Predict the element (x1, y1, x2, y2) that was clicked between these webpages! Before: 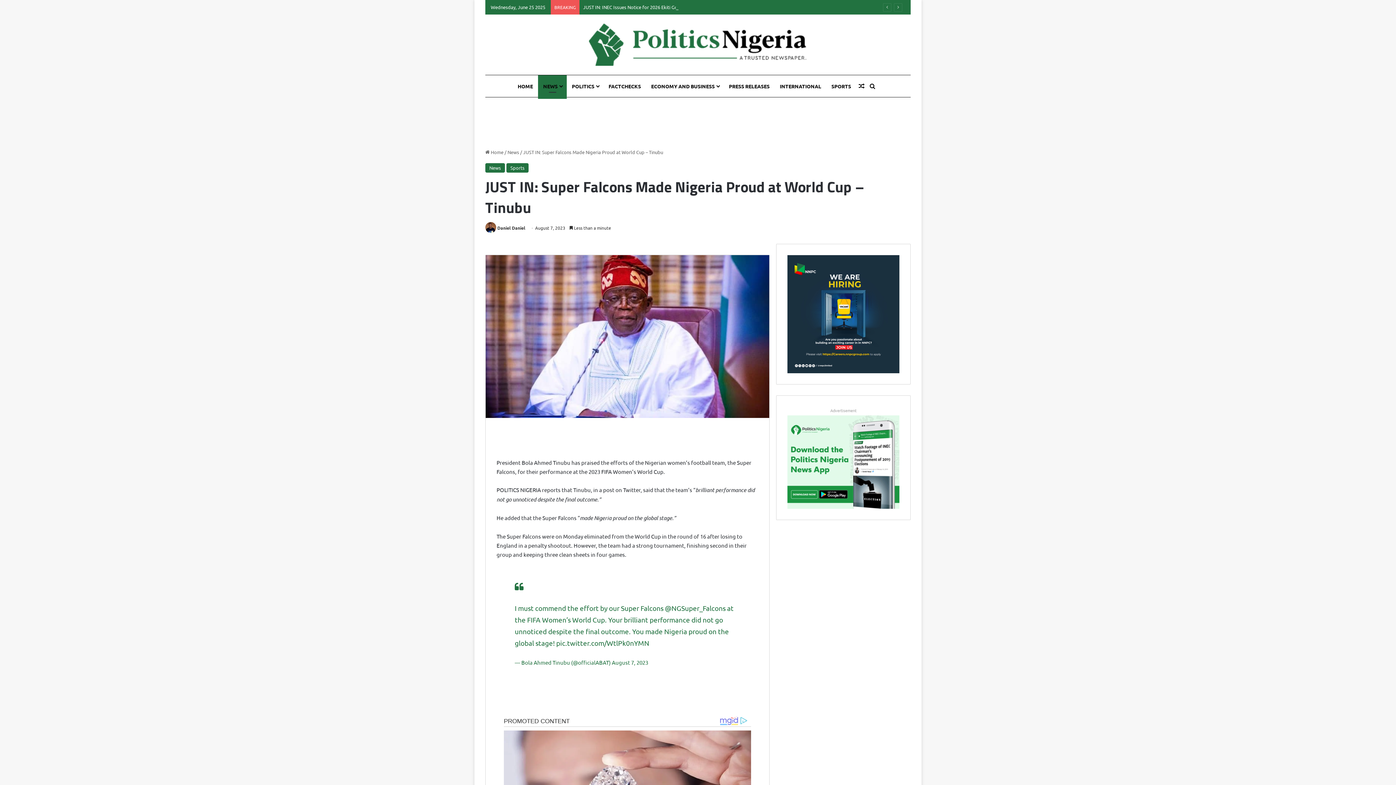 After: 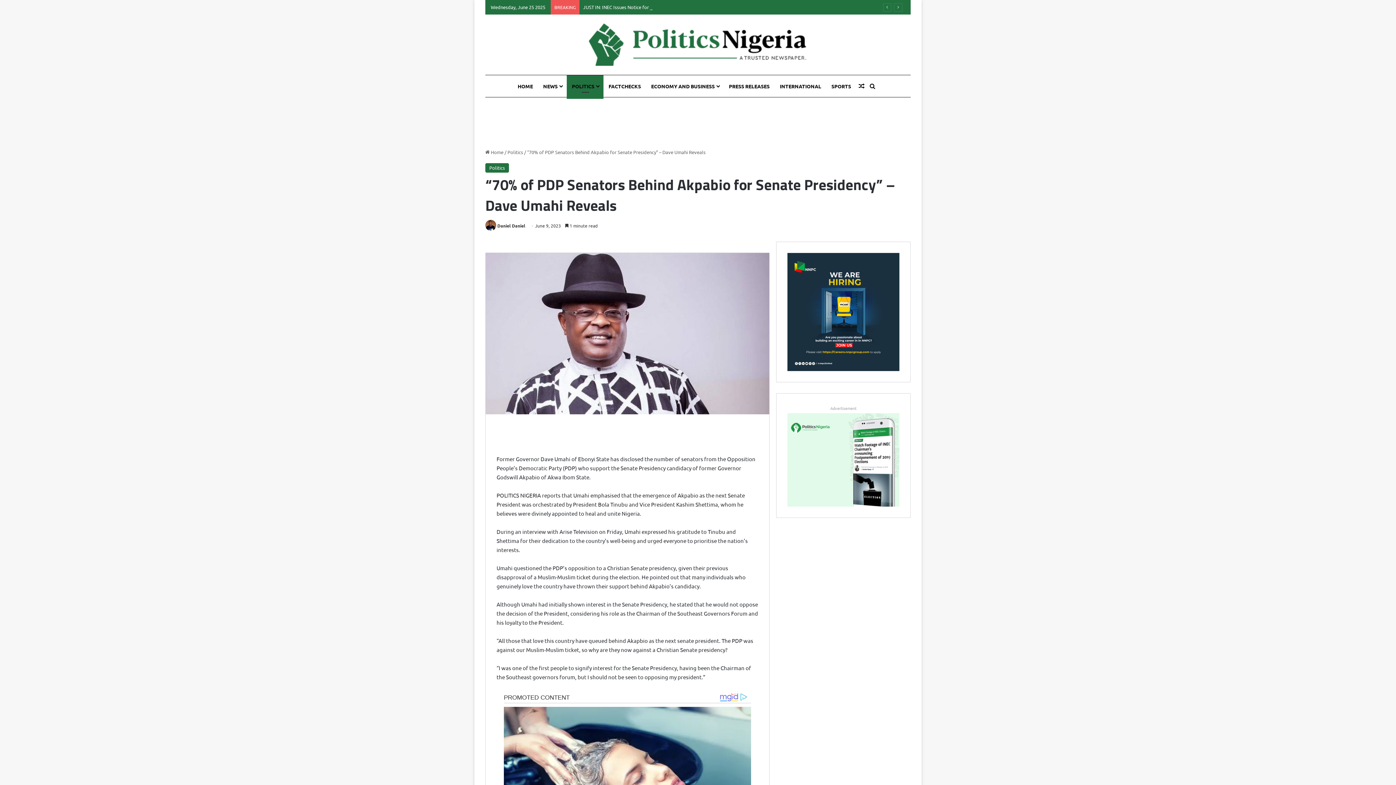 Action: label: Random Article bbox: (856, 75, 867, 97)